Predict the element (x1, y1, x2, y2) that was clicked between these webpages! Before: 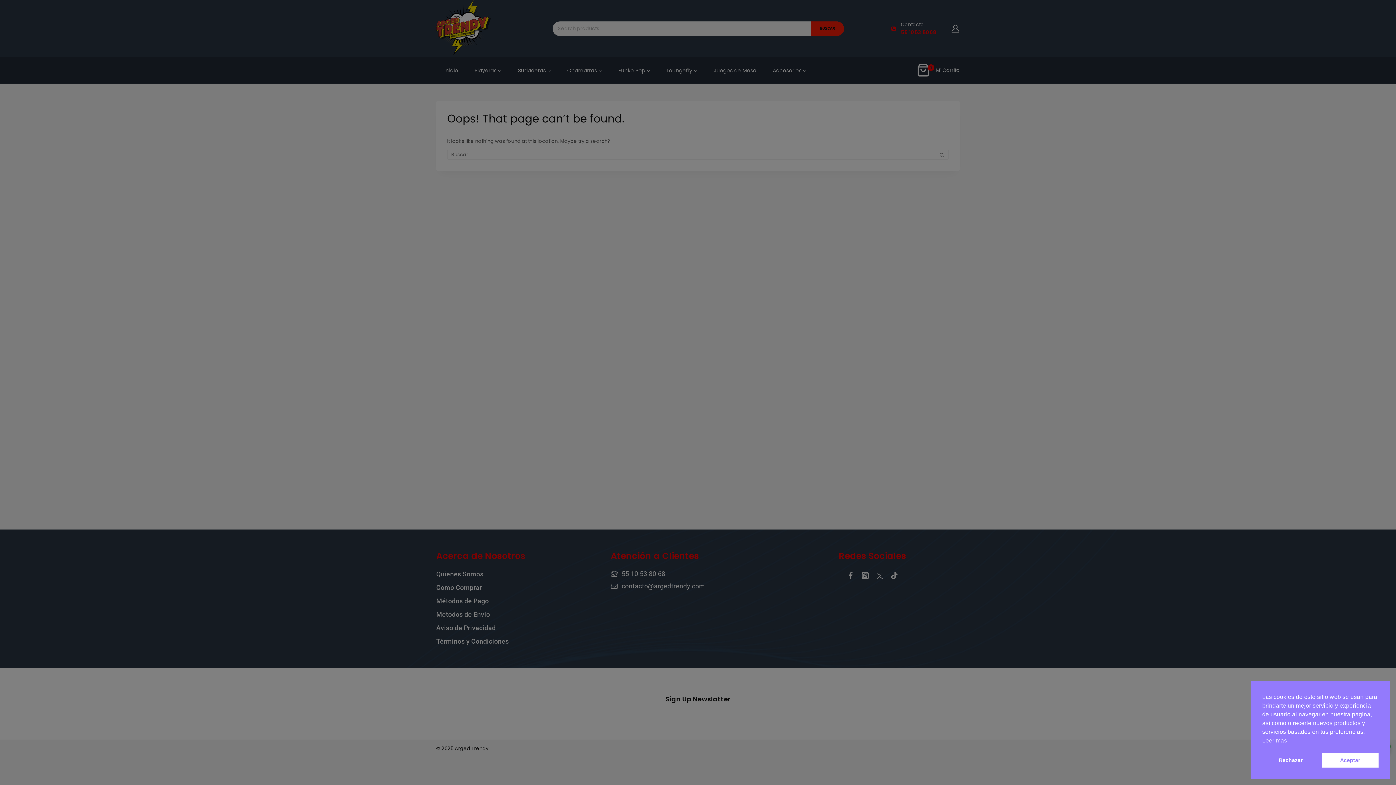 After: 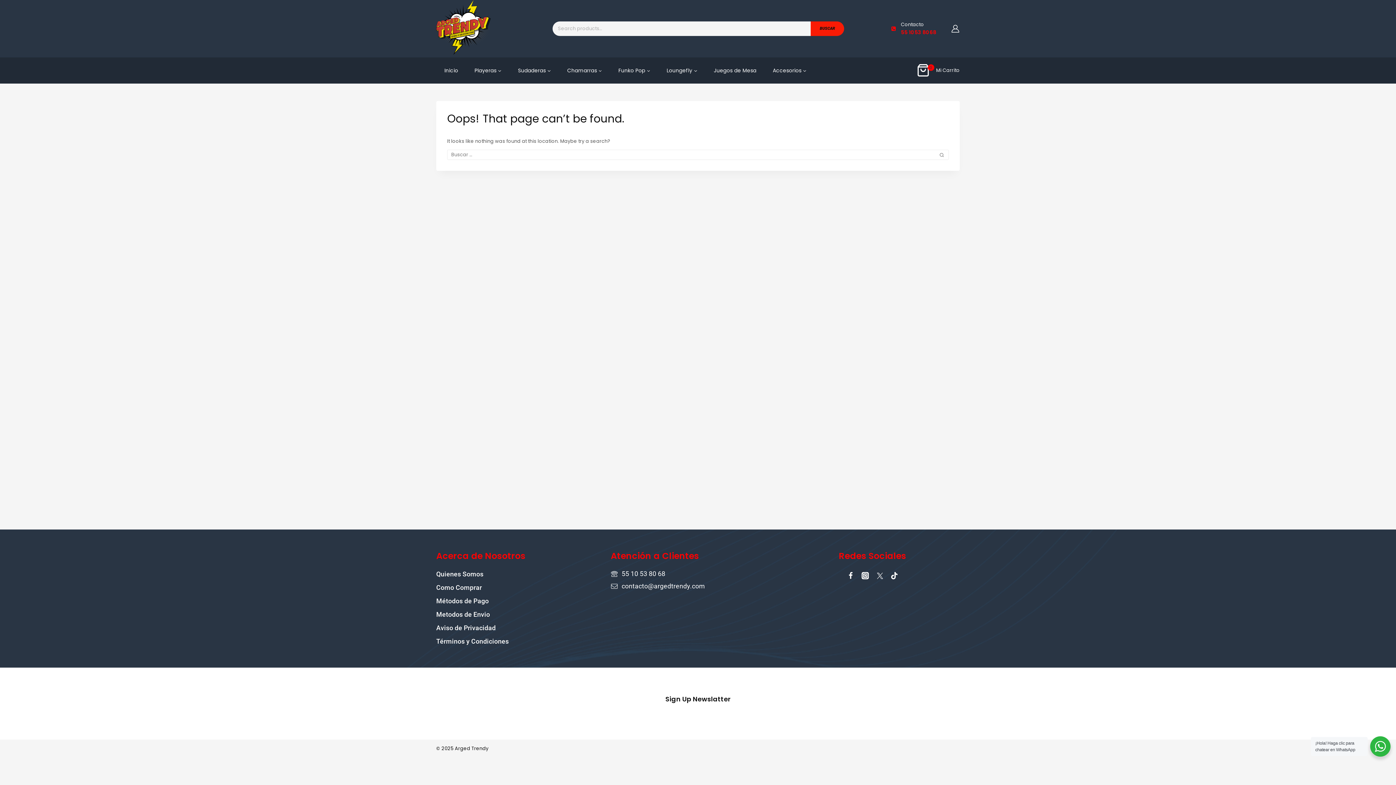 Action: label: Aceptar cookies bbox: (1322, 753, 1378, 768)